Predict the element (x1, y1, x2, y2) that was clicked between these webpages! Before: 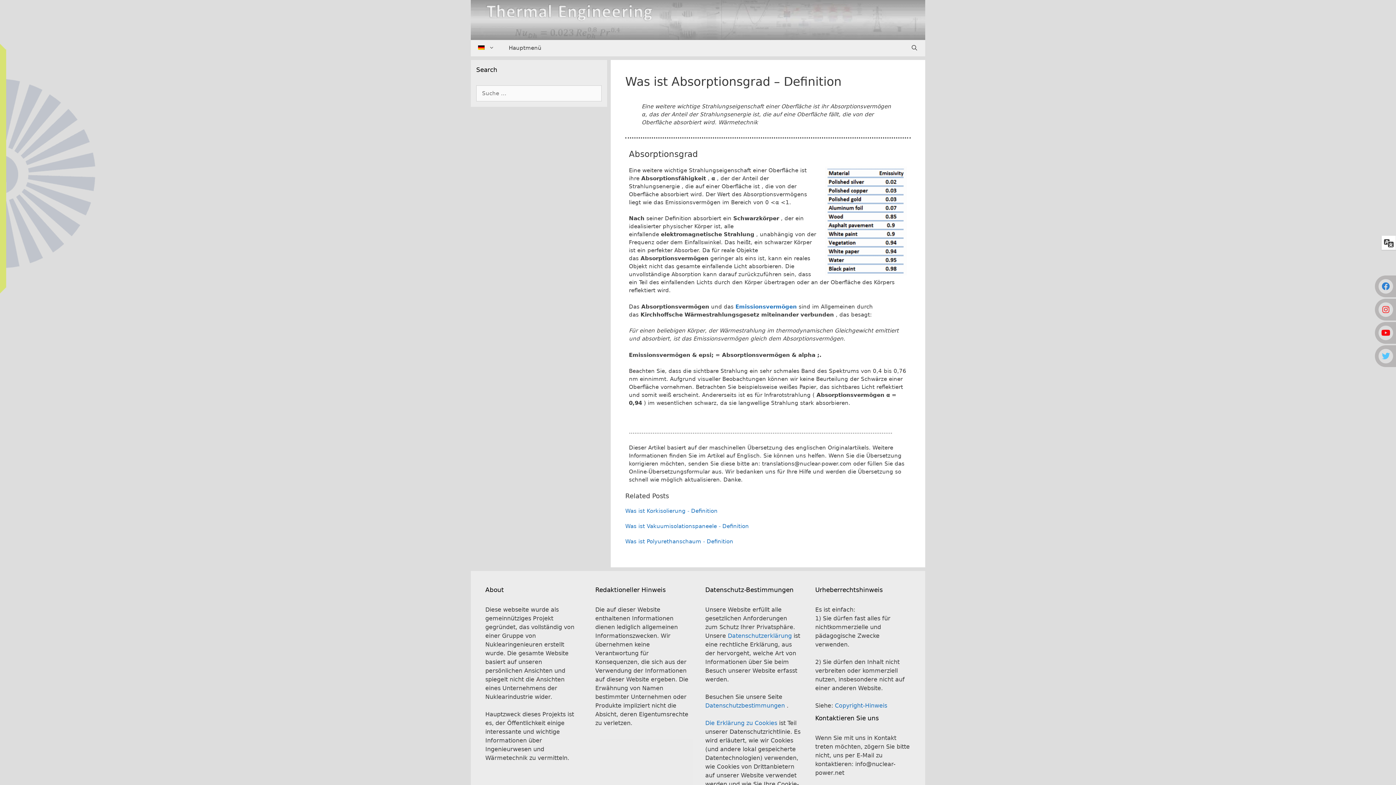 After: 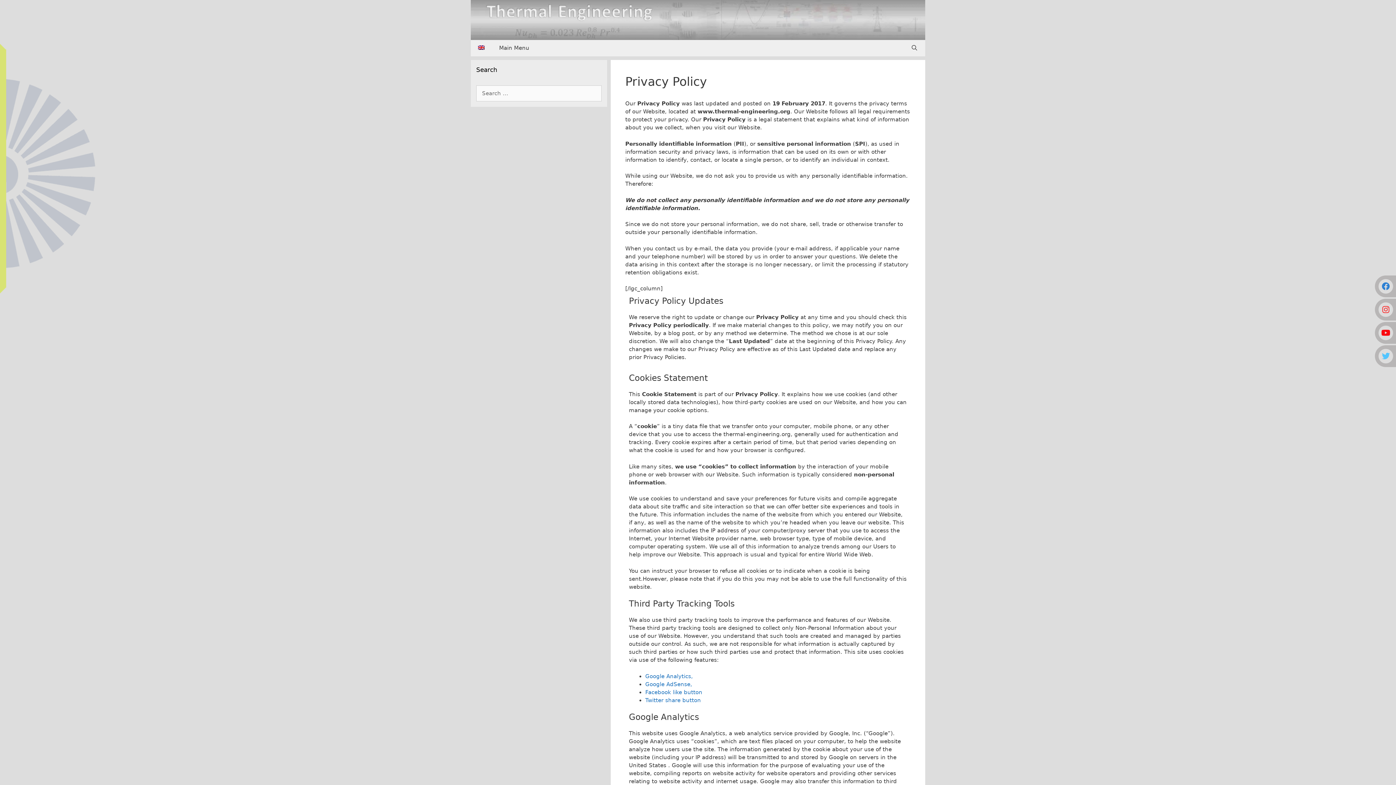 Action: bbox: (705, 702, 786, 709) label: Datenschutzbestimmungen 